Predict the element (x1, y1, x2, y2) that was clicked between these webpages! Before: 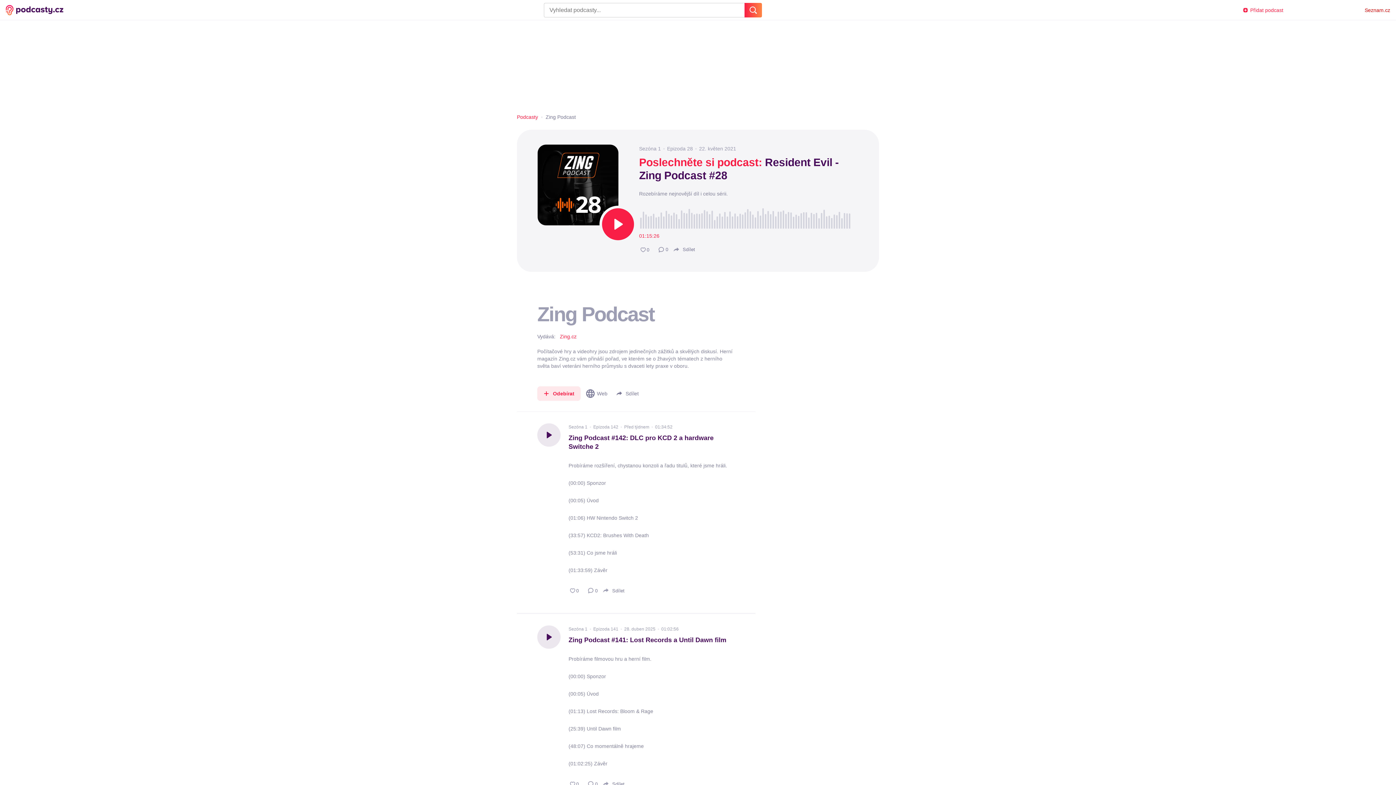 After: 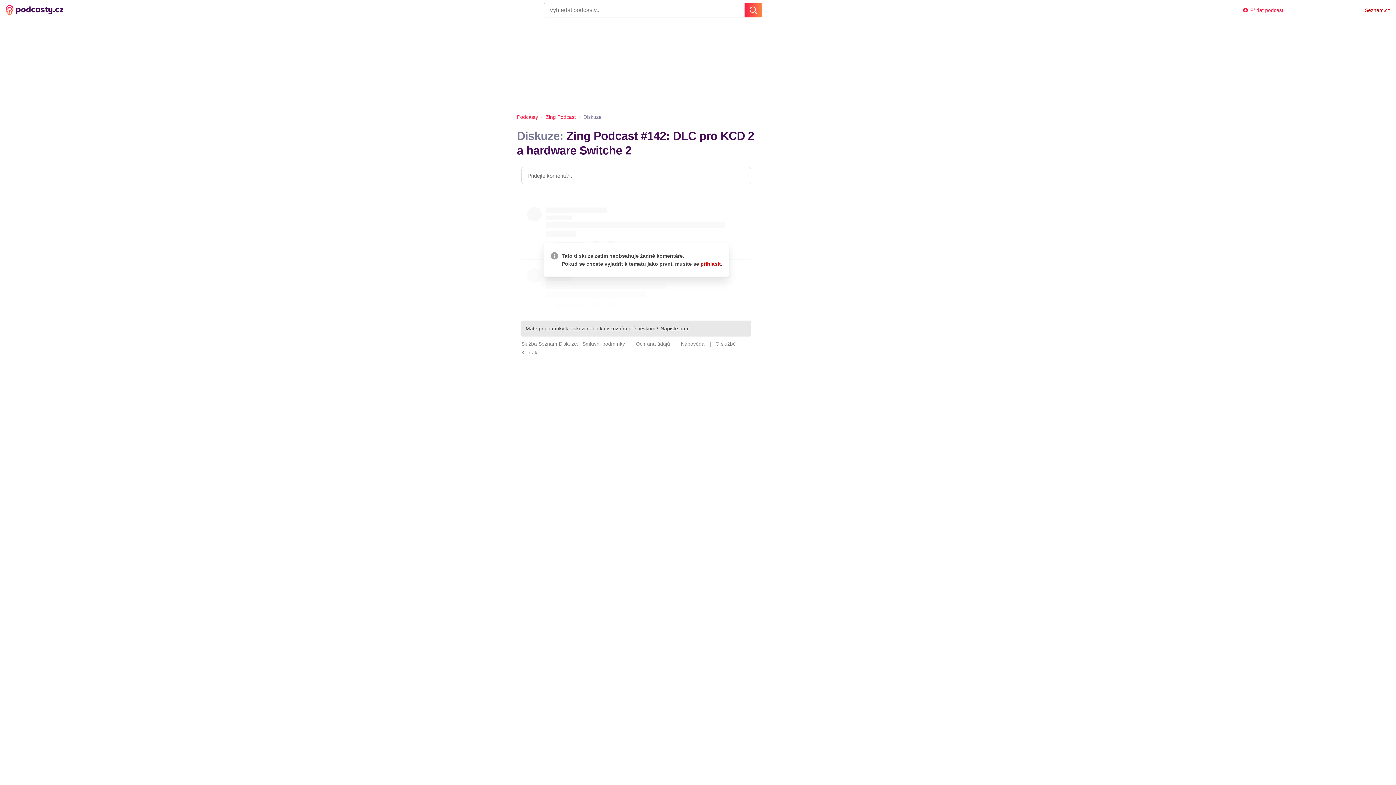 Action: bbox: (586, 585, 598, 596) label: 0